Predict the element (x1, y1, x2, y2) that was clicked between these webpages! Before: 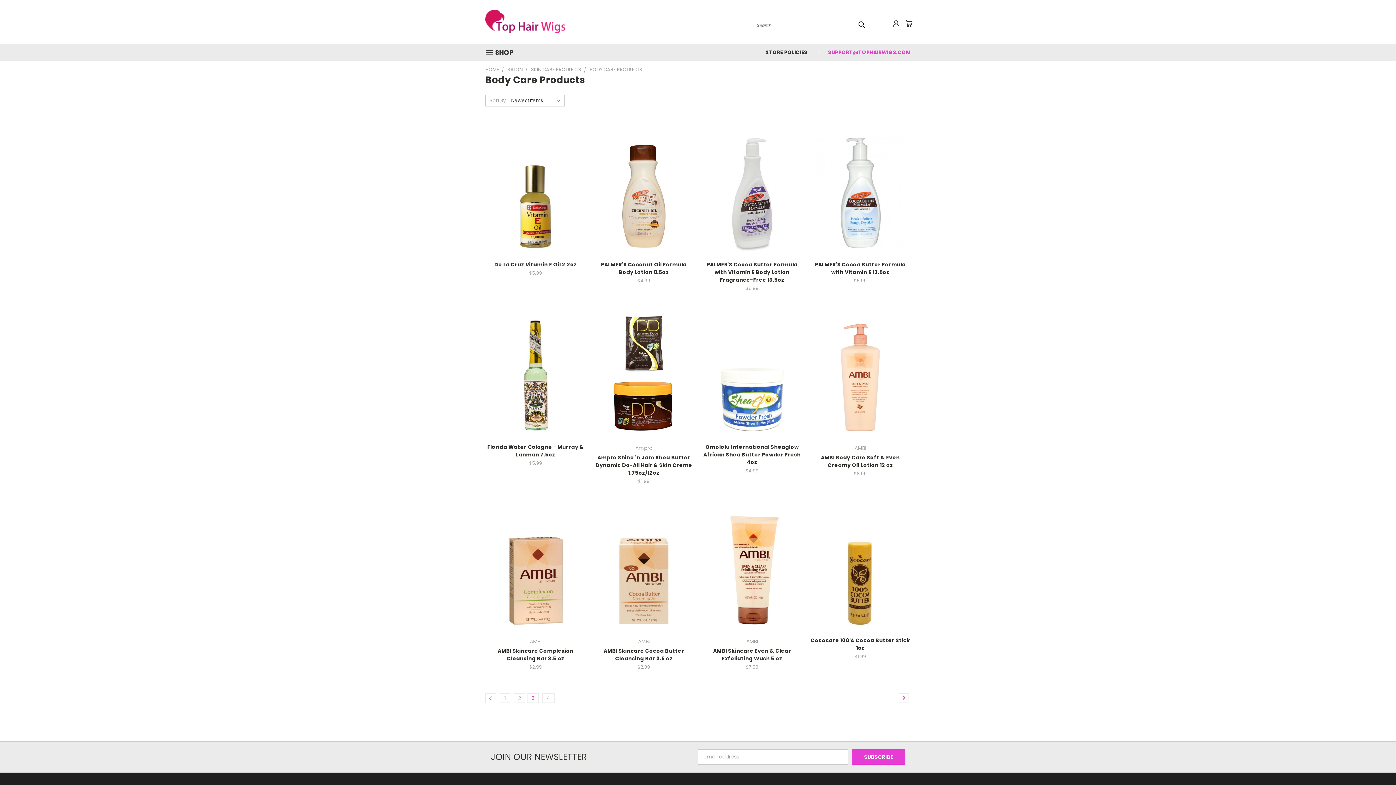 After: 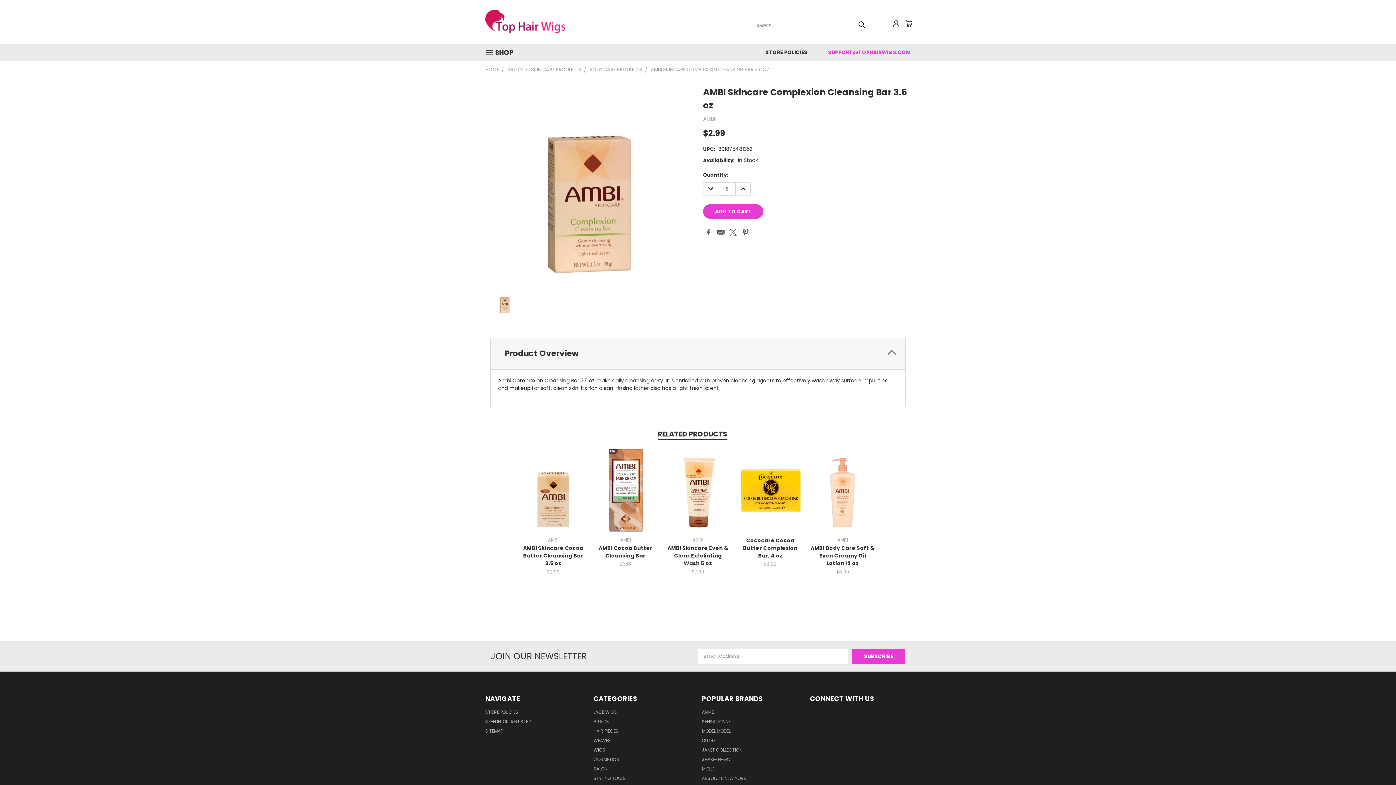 Action: bbox: (497, 647, 573, 662) label: AMBI Skincare Complexion Cleansing Bar 3.5 oz